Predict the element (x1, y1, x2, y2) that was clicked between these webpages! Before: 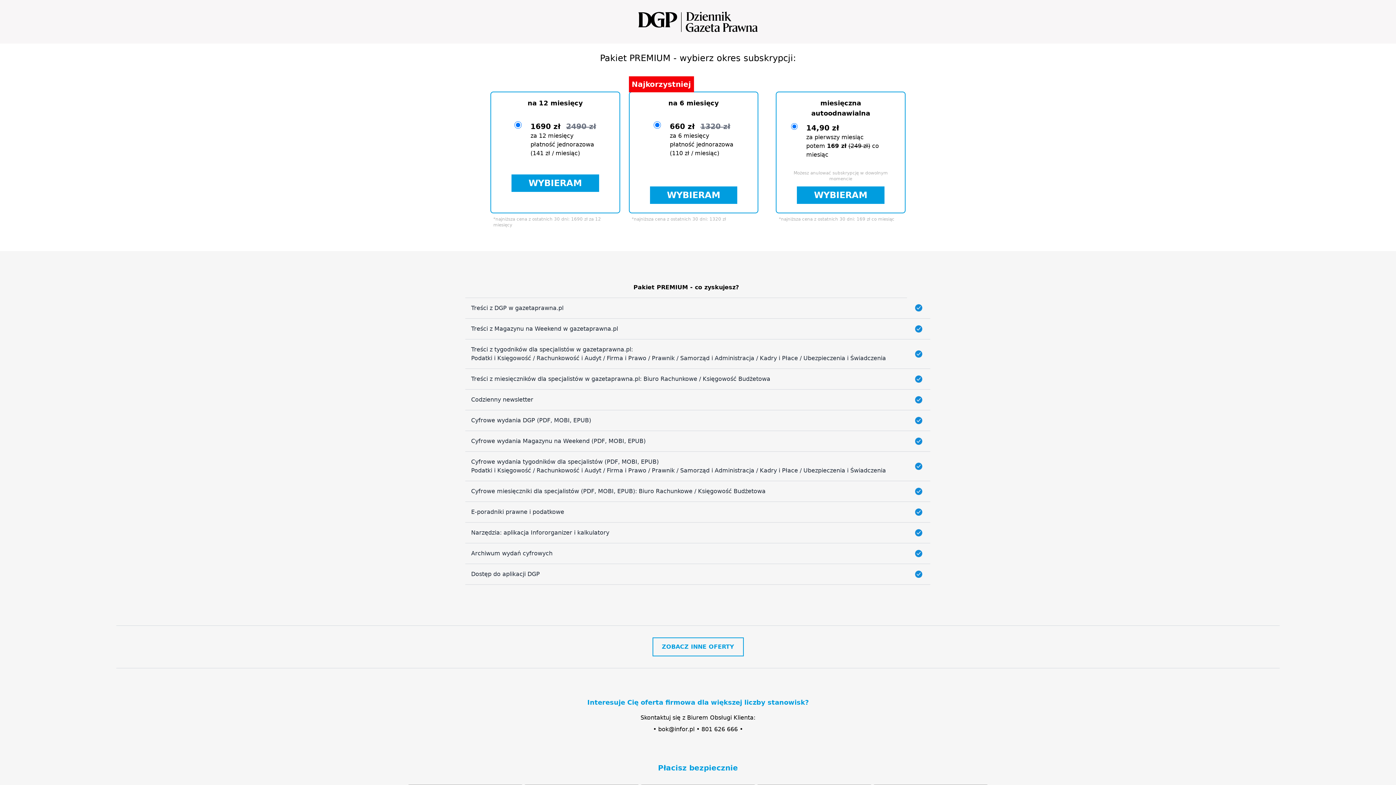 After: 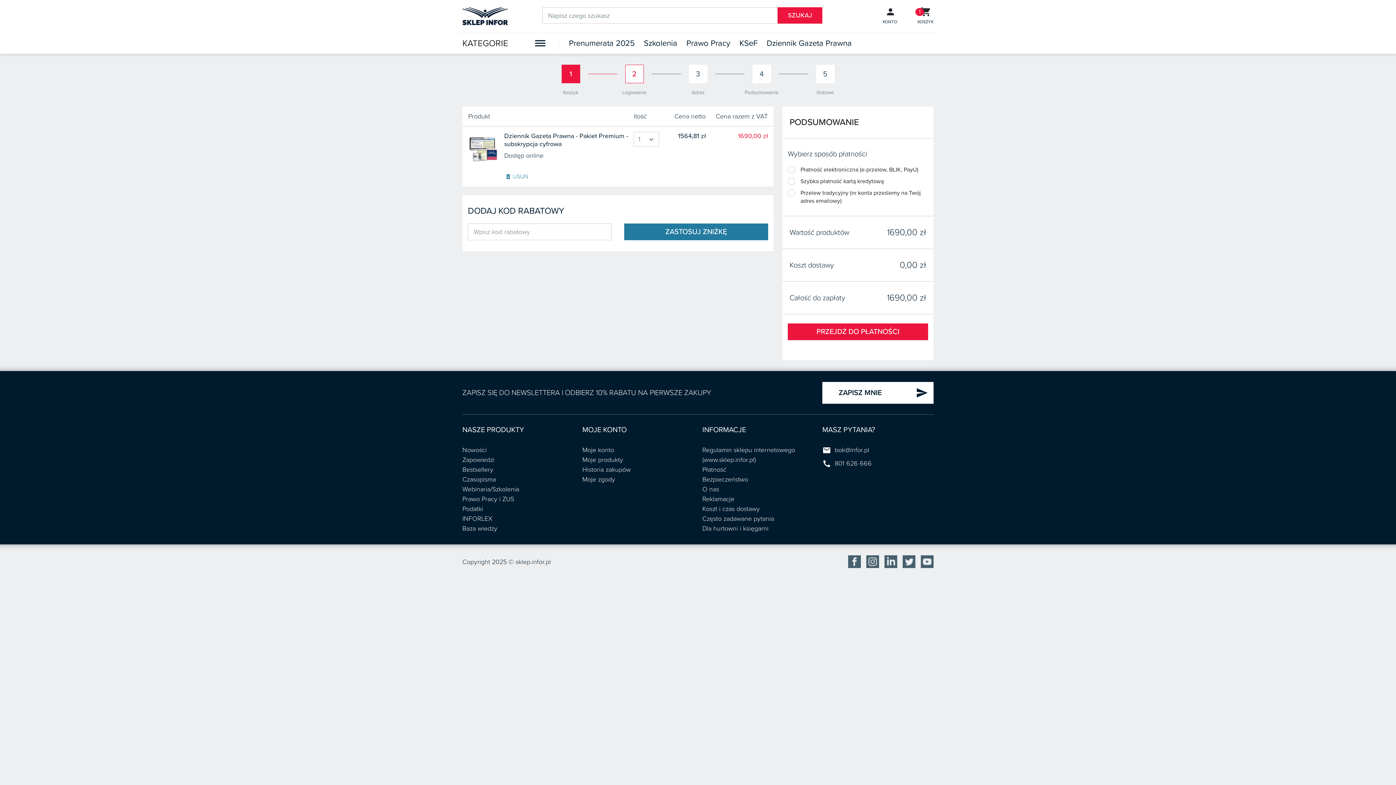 Action: label: WYBIERAM bbox: (511, 174, 599, 192)